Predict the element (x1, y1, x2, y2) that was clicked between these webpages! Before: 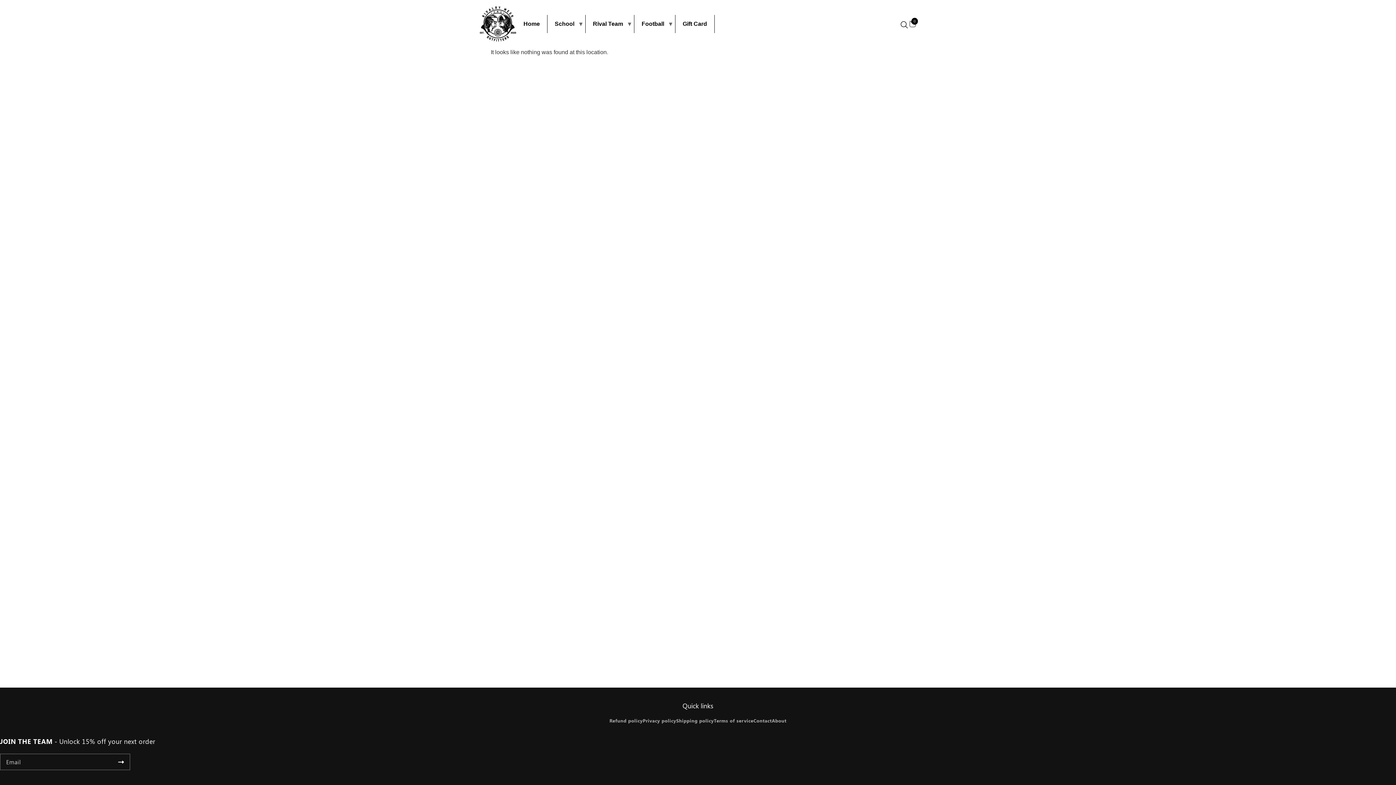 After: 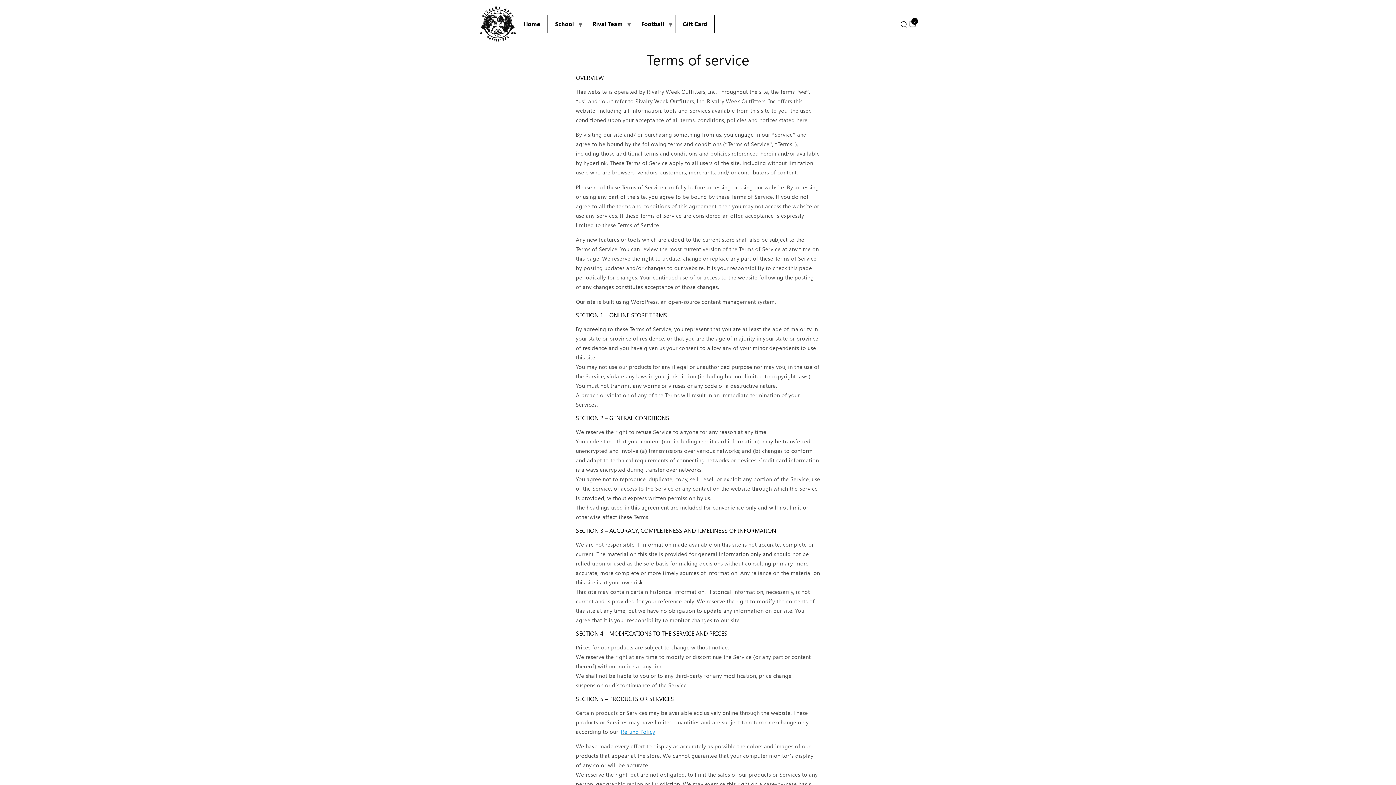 Action: label: Terms of service bbox: (714, 717, 753, 724)